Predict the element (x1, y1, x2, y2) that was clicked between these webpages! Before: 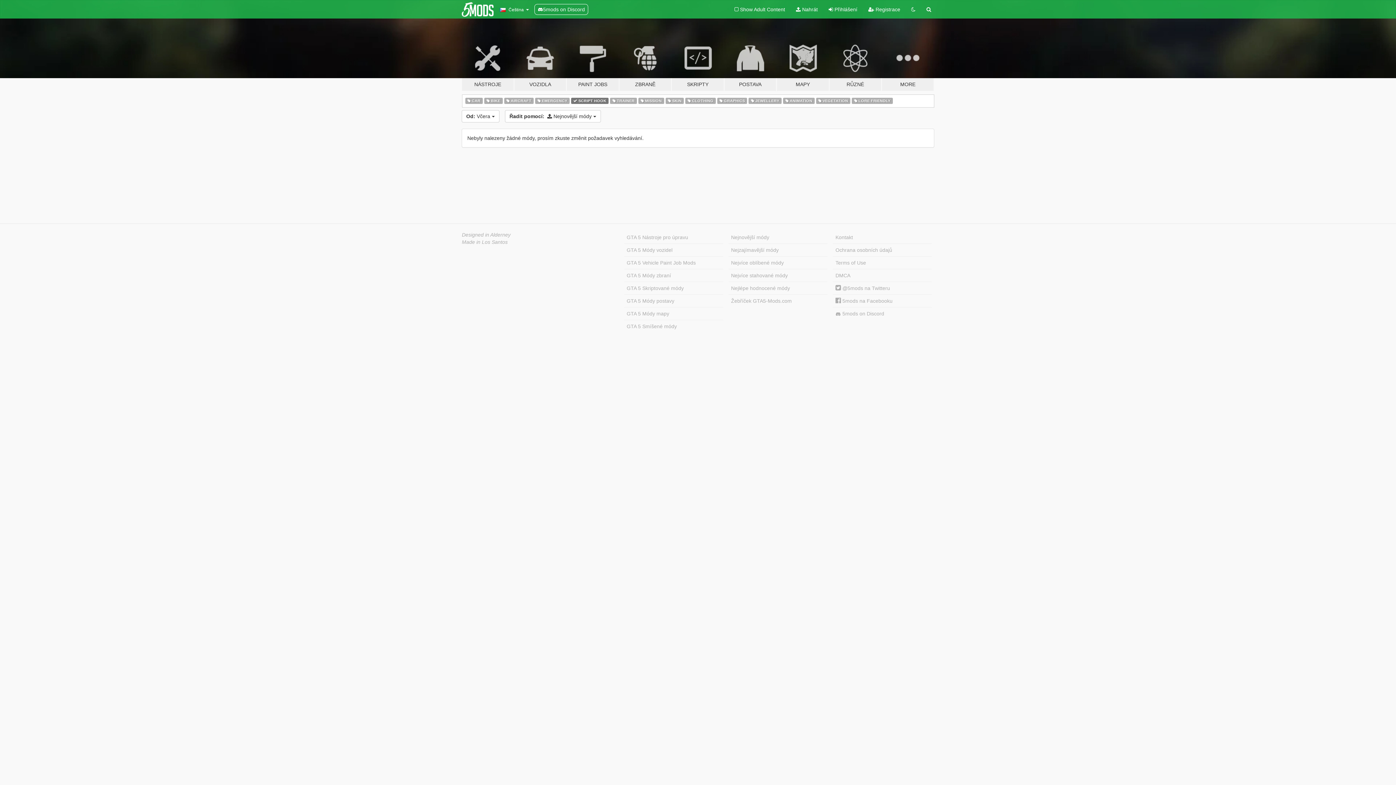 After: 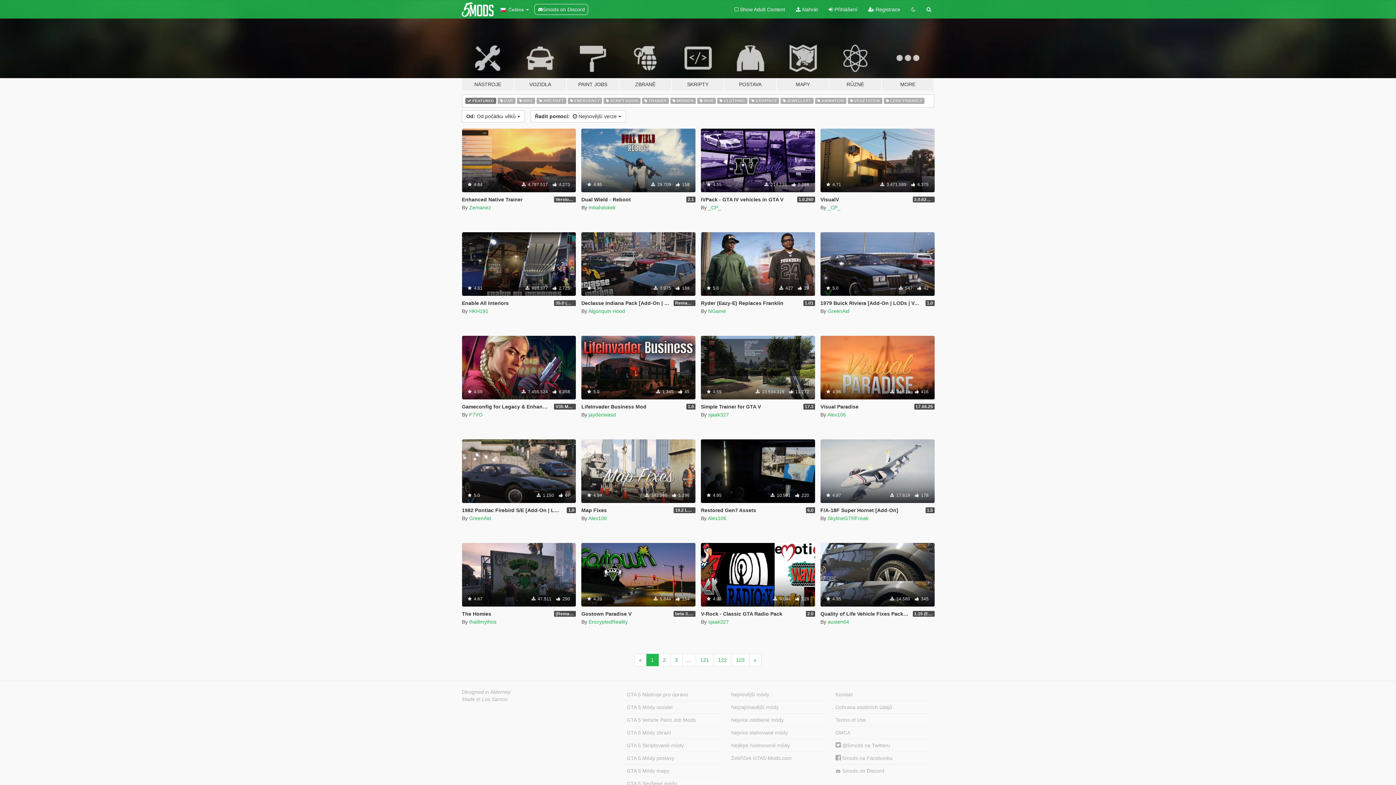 Action: label: Nejzajímavější módy bbox: (728, 244, 827, 256)